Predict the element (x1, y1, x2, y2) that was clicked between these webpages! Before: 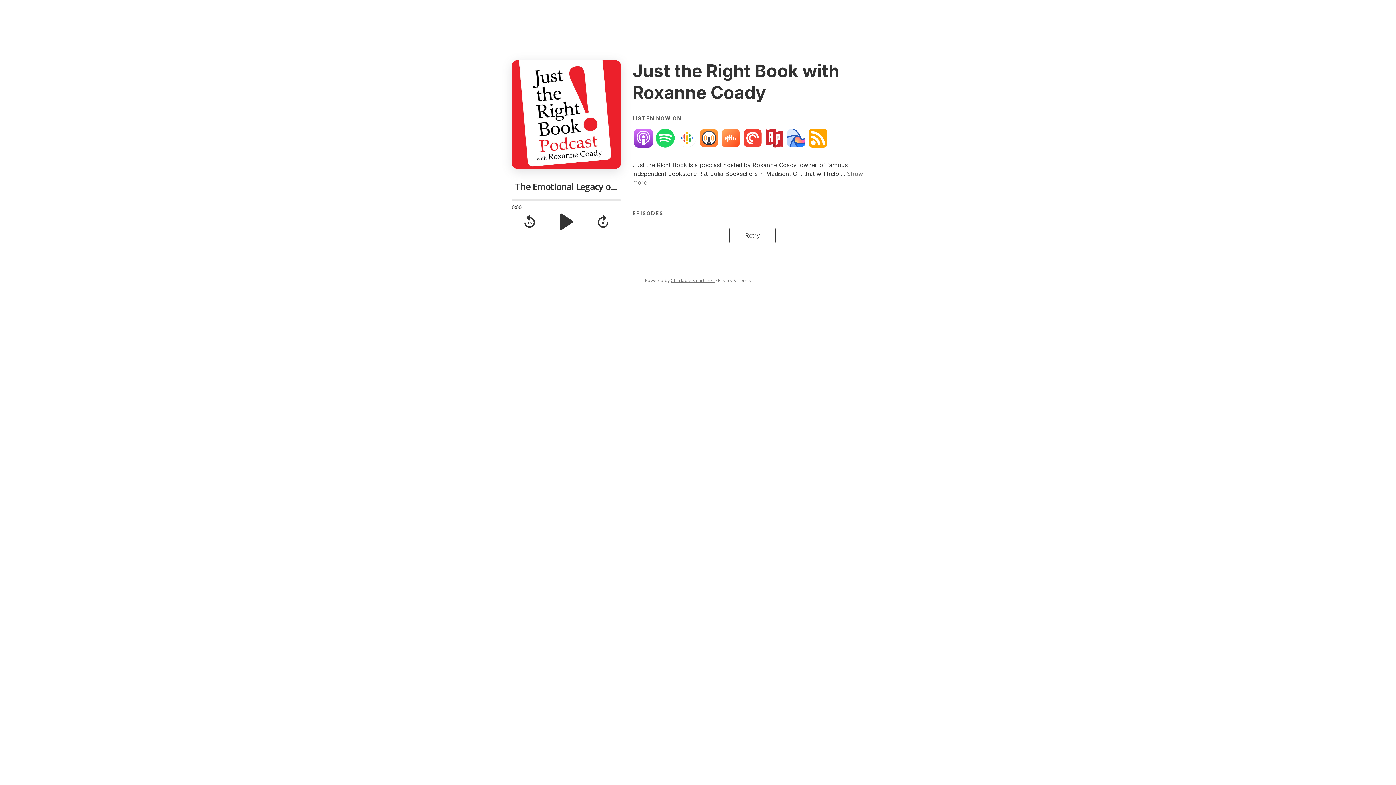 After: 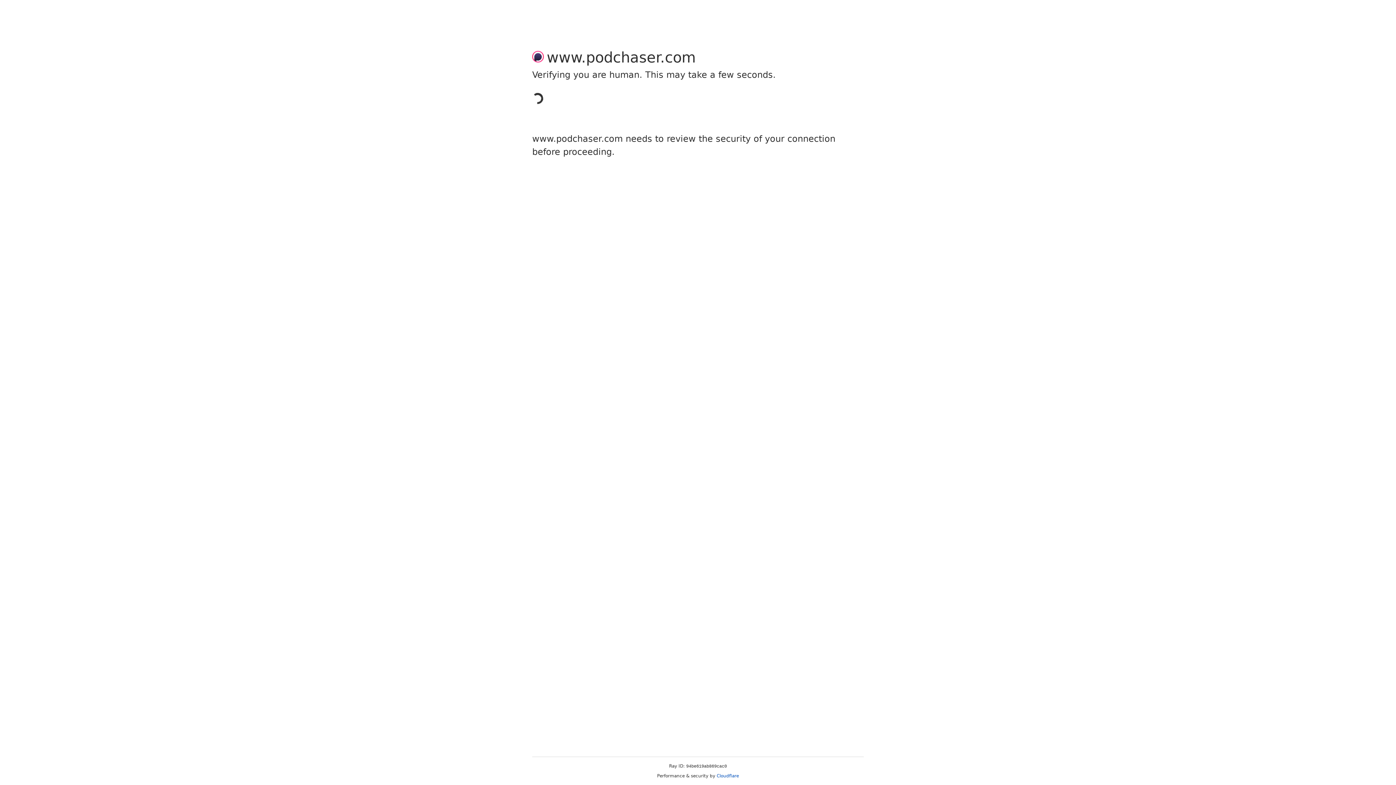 Action: bbox: (763, 127, 785, 149)